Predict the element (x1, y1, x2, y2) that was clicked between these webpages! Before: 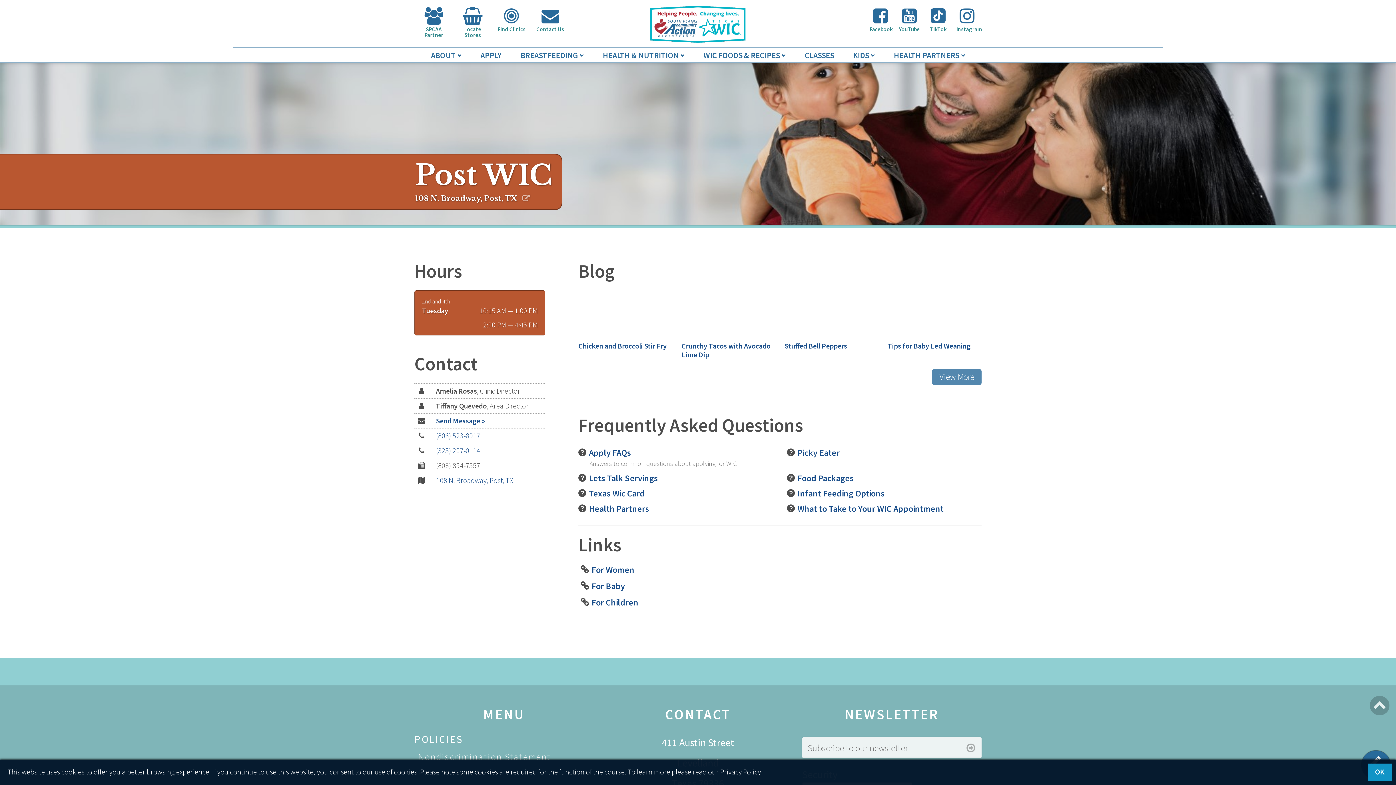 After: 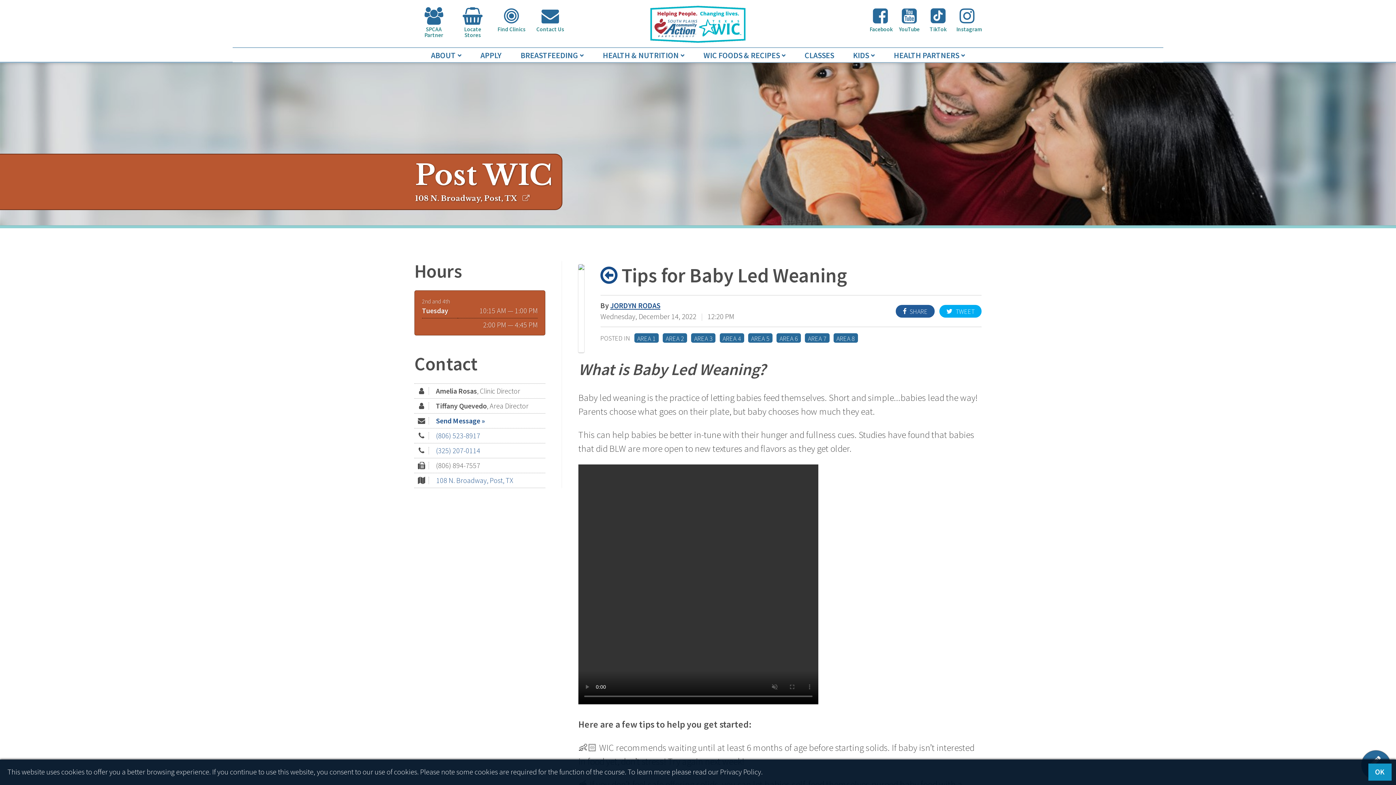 Action: label: Tips for Baby Led Weaning bbox: (887, 295, 981, 359)